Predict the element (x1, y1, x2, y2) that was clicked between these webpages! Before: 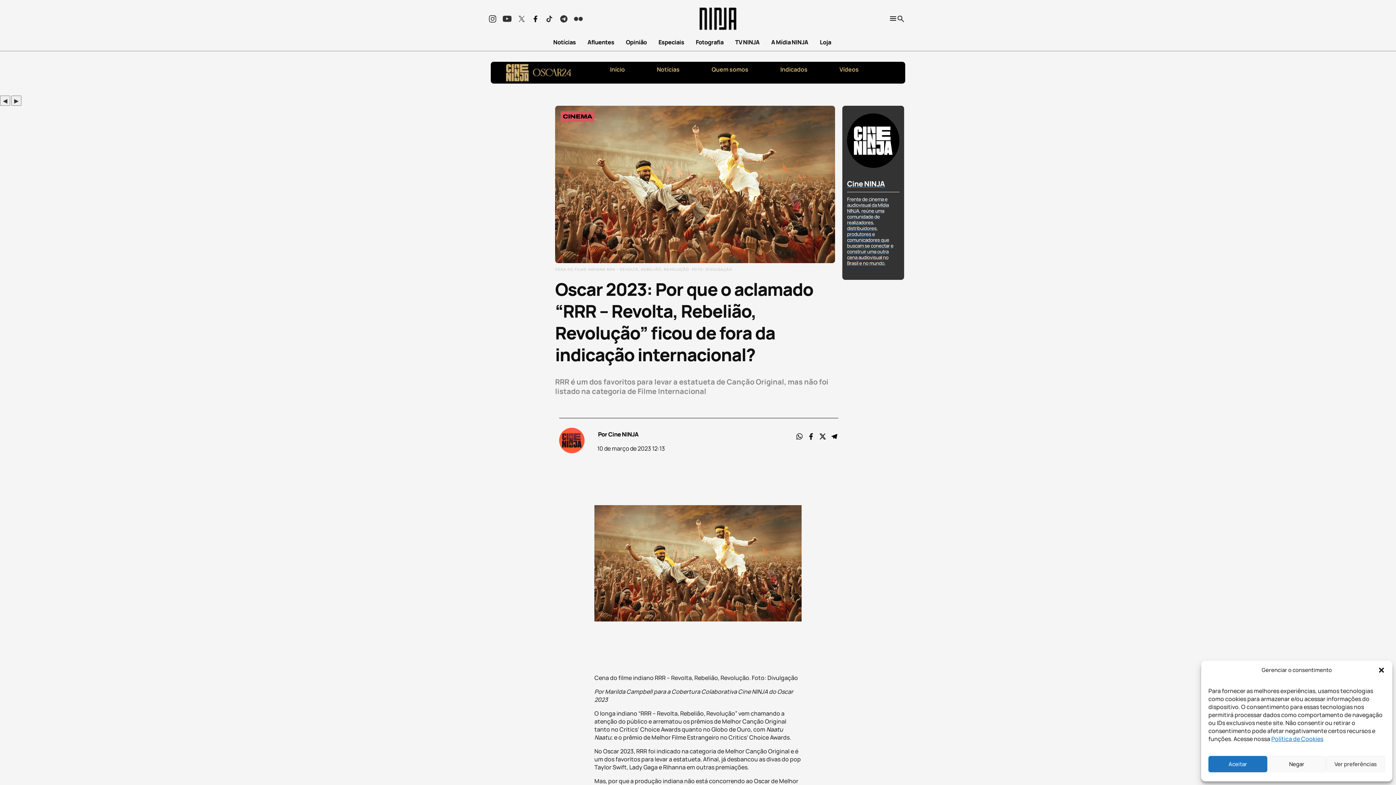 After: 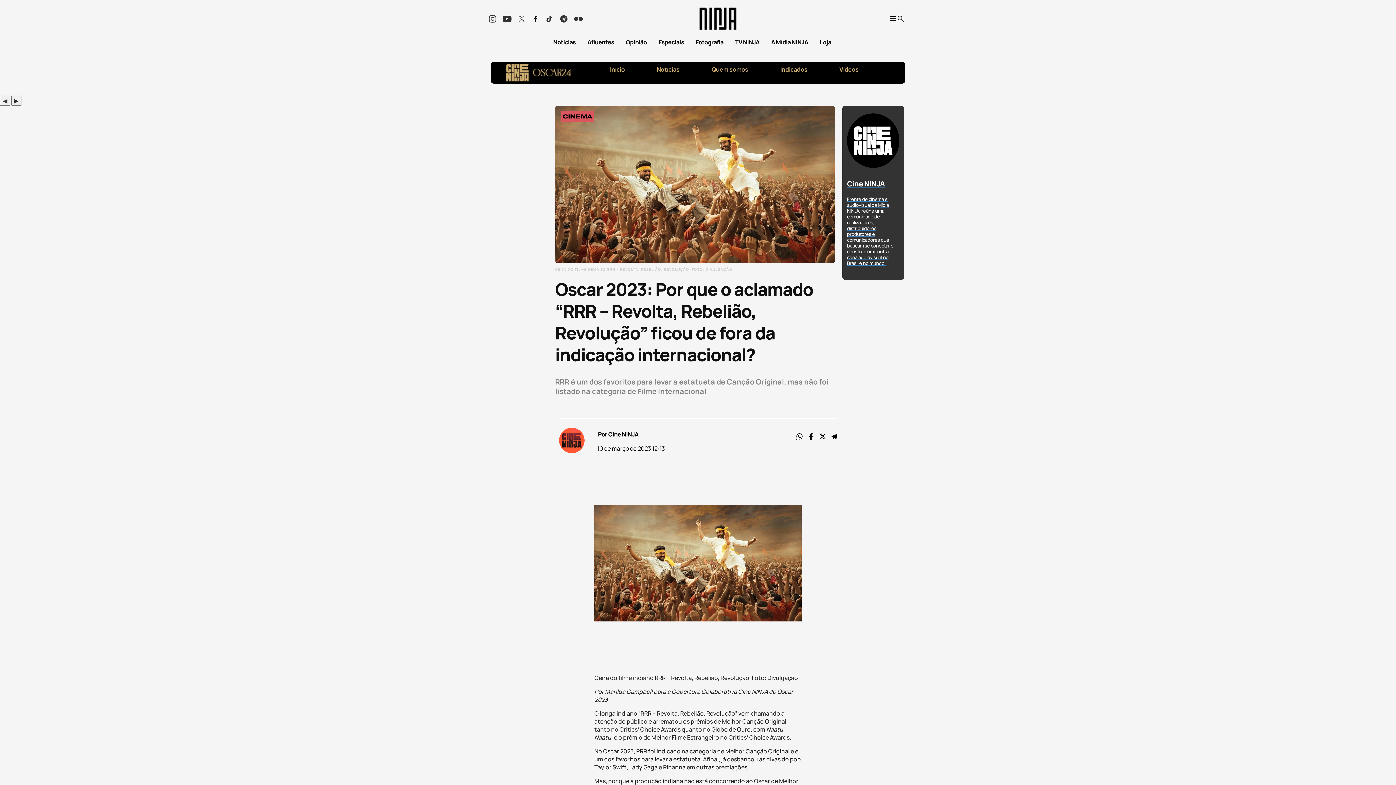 Action: bbox: (1378, 666, 1385, 674) label: Fechar janela